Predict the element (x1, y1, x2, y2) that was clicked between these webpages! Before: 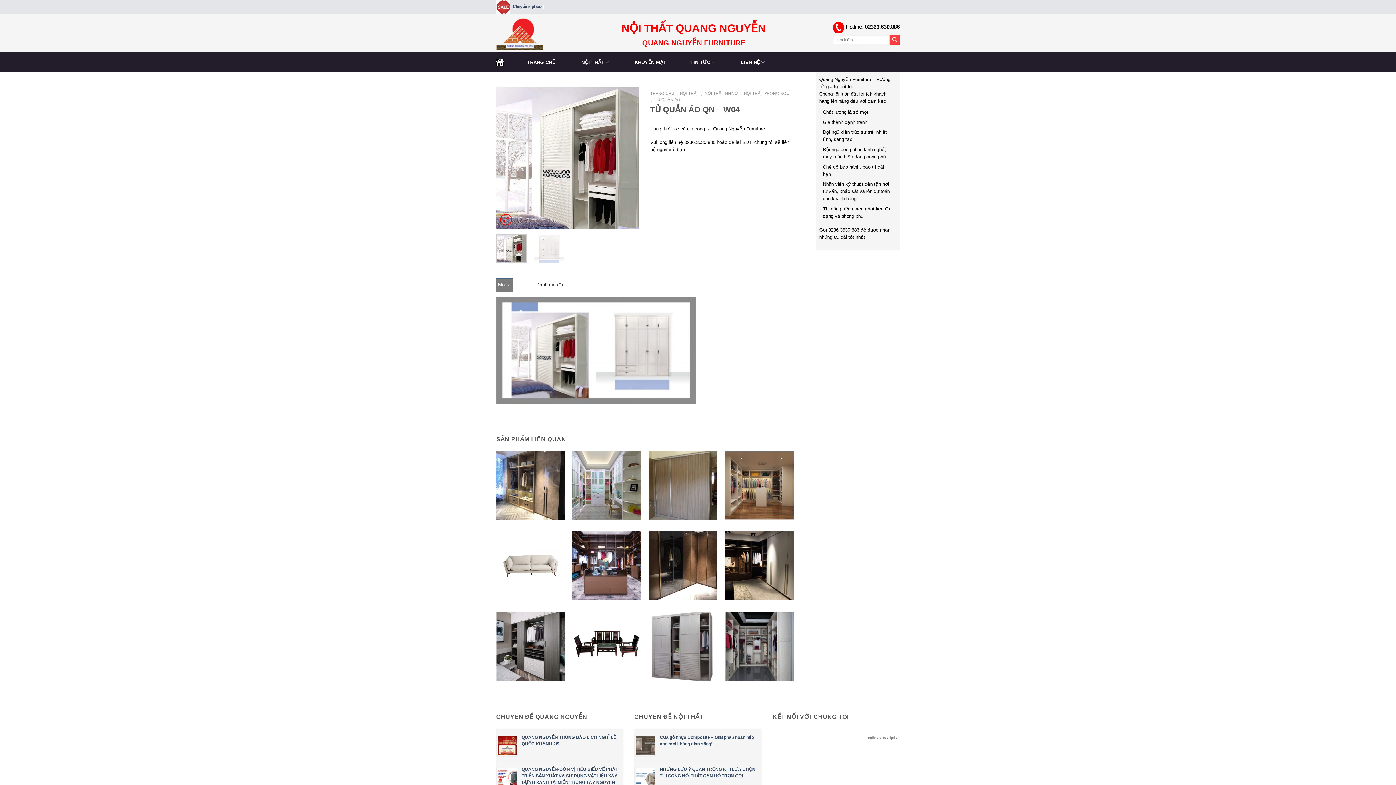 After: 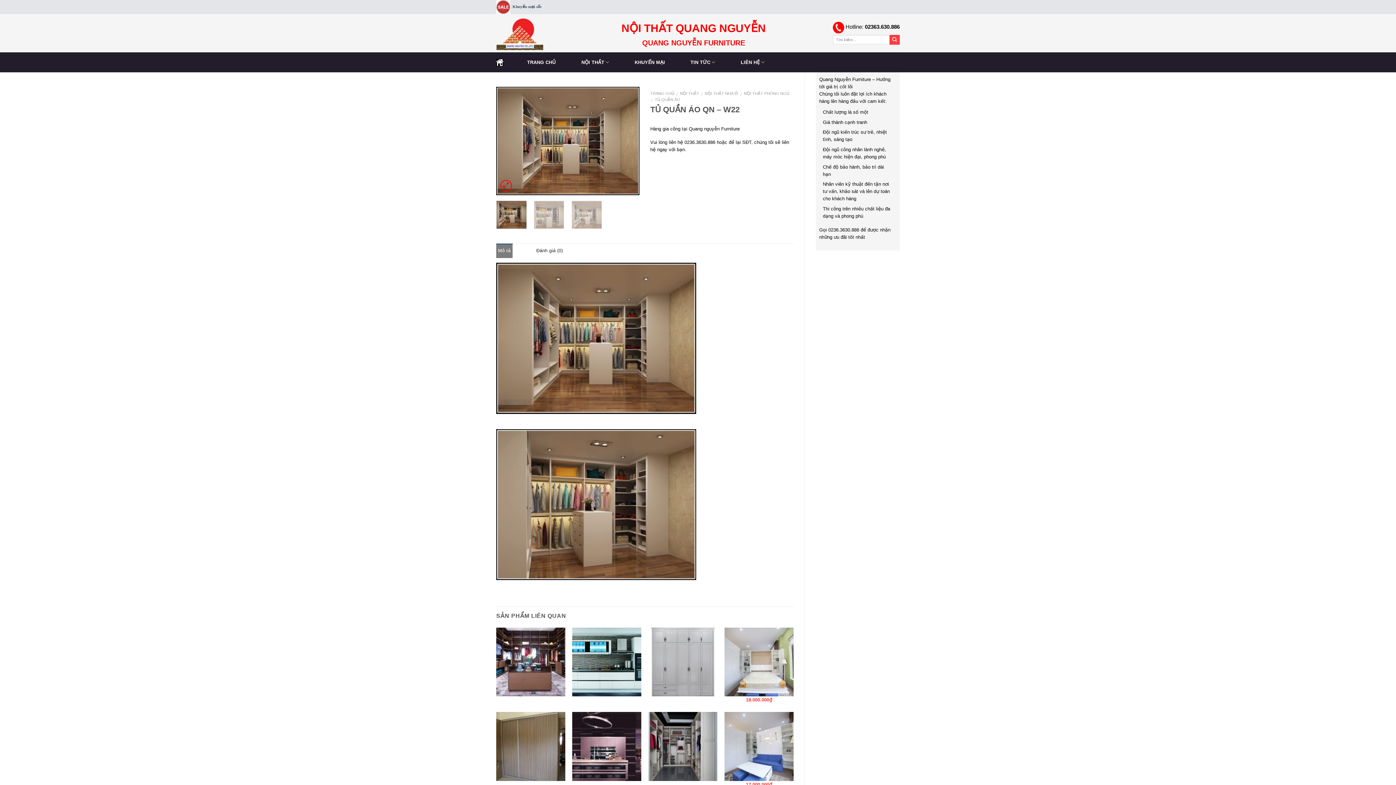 Action: bbox: (724, 451, 793, 520)